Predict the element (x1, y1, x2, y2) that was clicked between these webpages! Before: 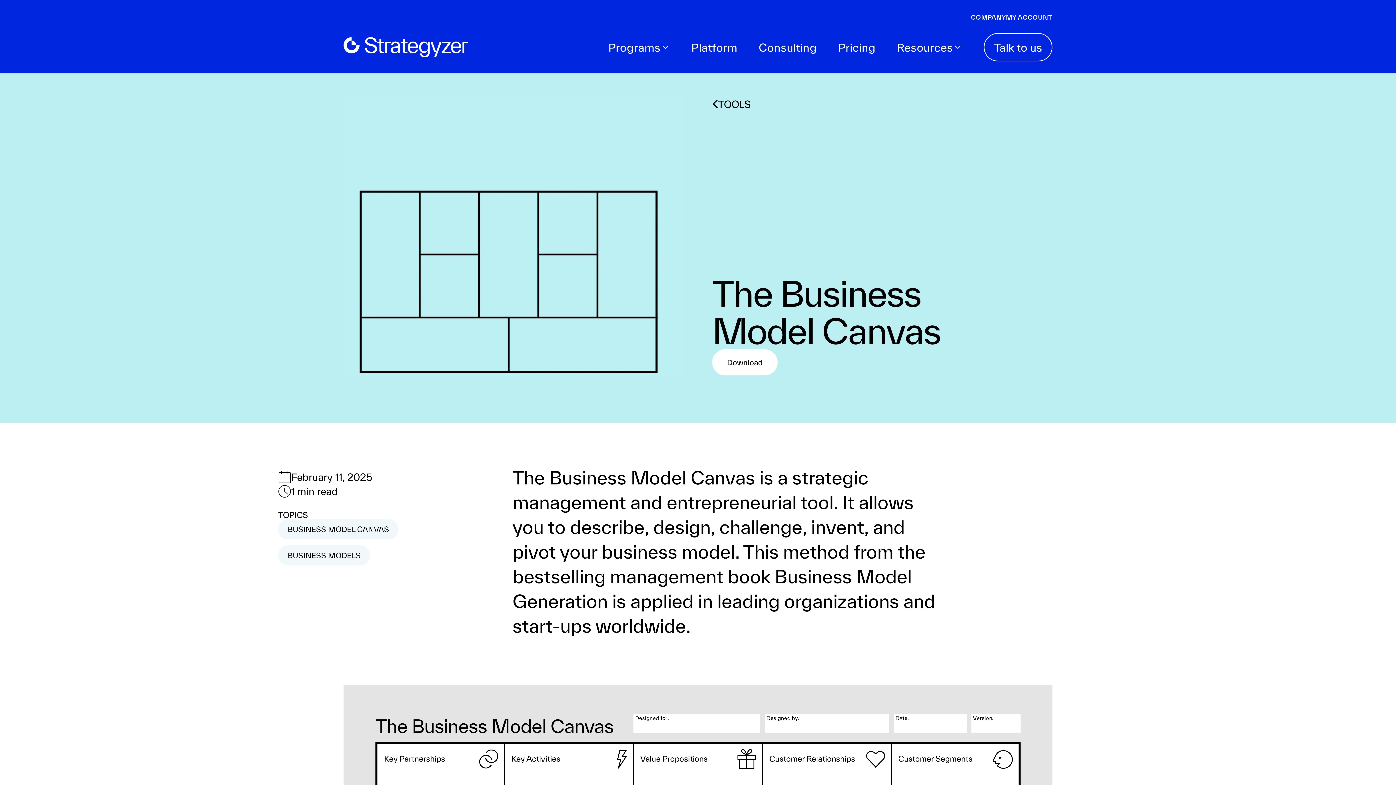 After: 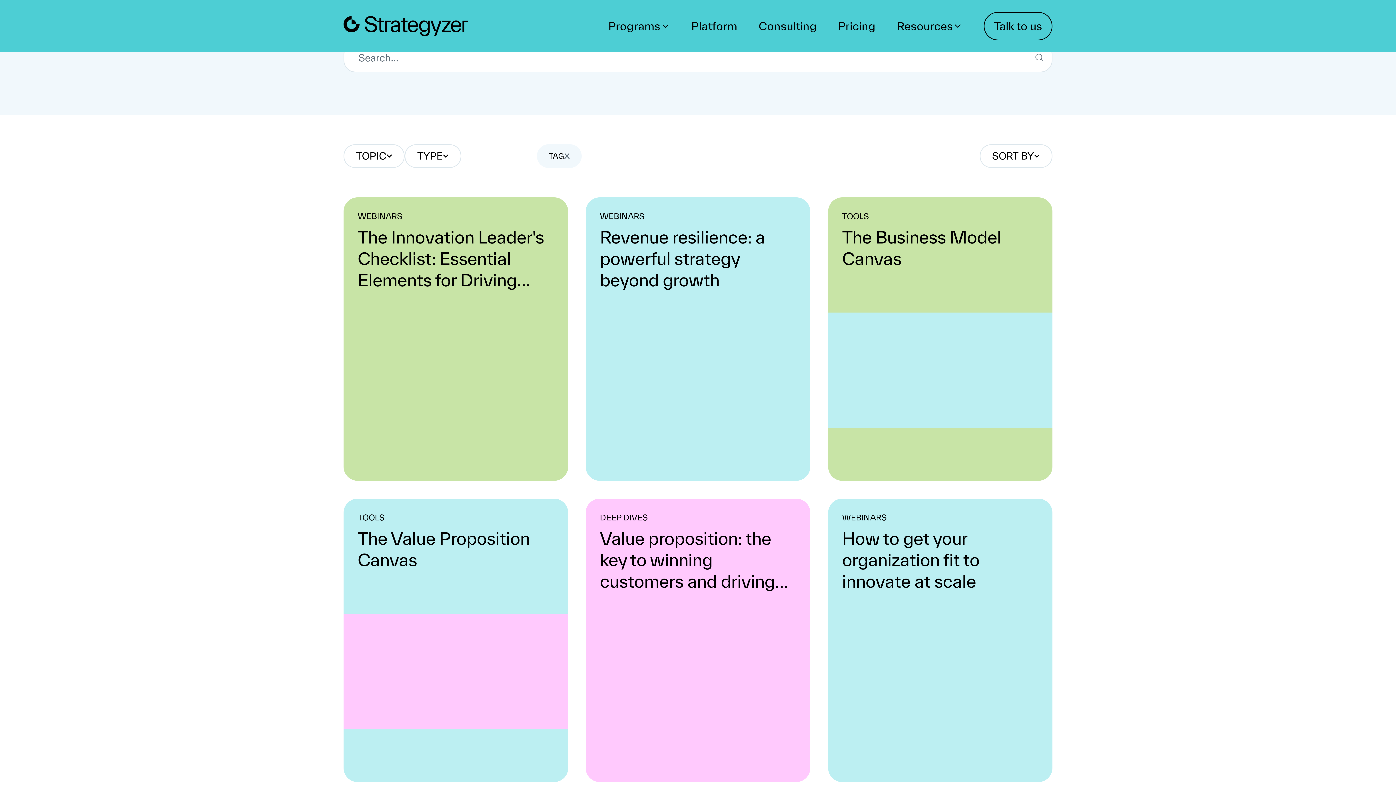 Action: bbox: (712, 96, 751, 111) label: TOOLS